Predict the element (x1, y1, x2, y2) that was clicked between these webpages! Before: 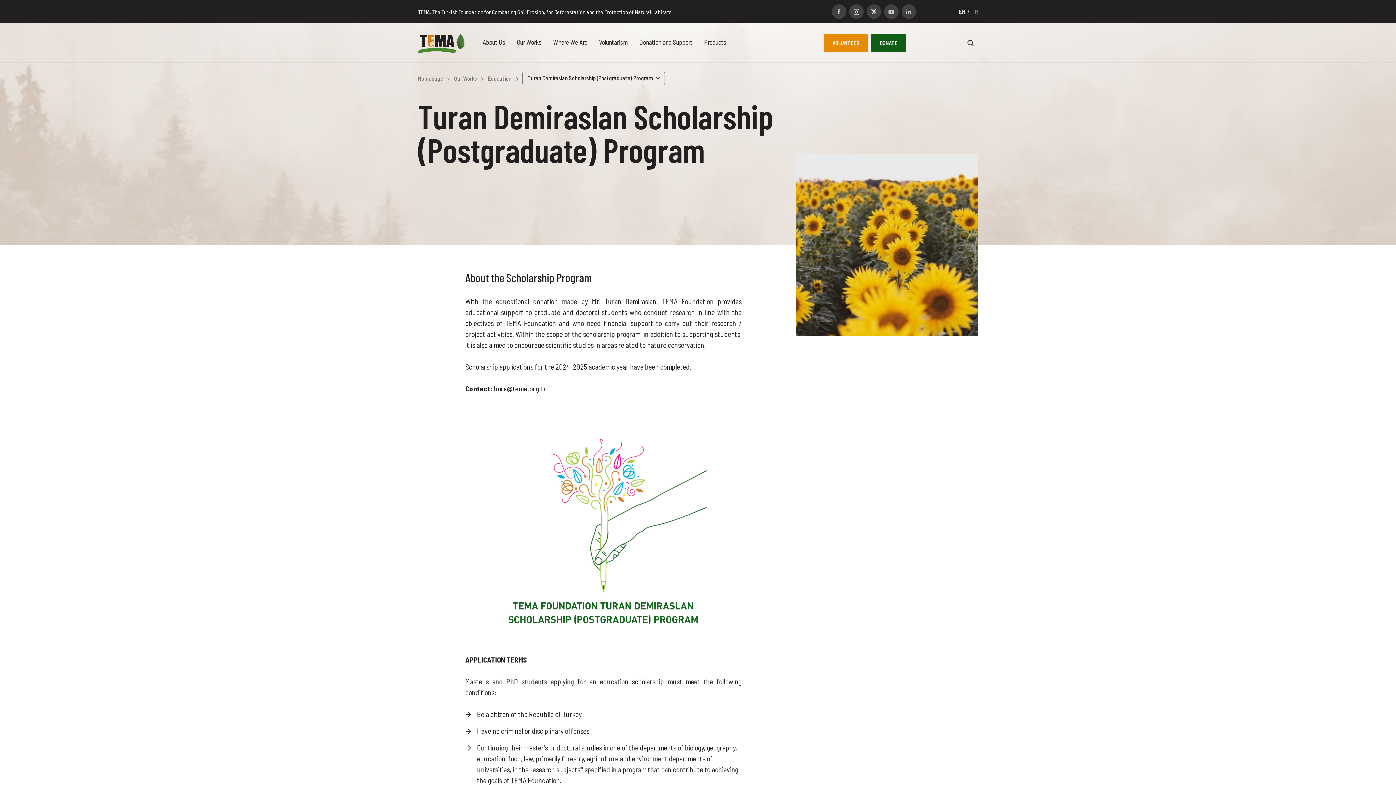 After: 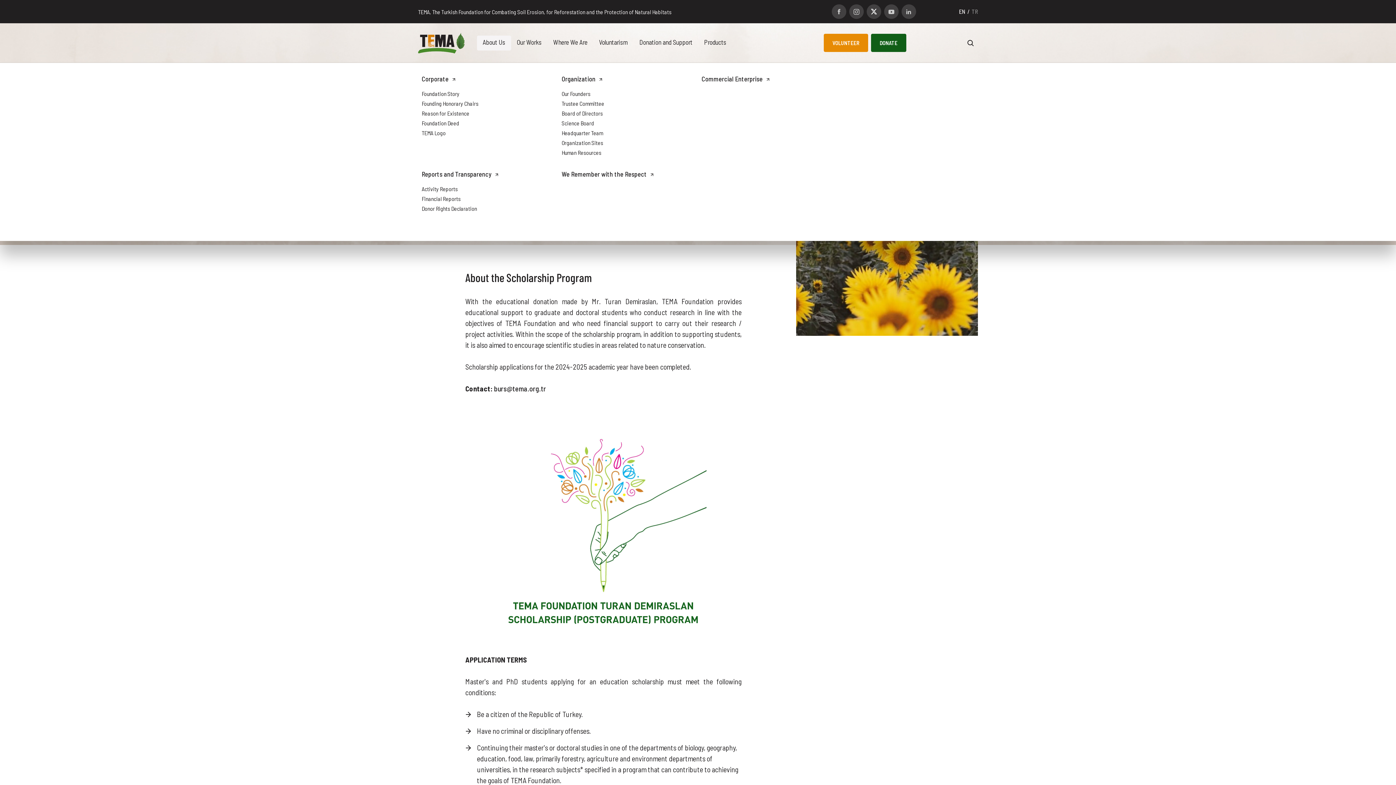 Action: bbox: (476, 35, 511, 50) label: About Us